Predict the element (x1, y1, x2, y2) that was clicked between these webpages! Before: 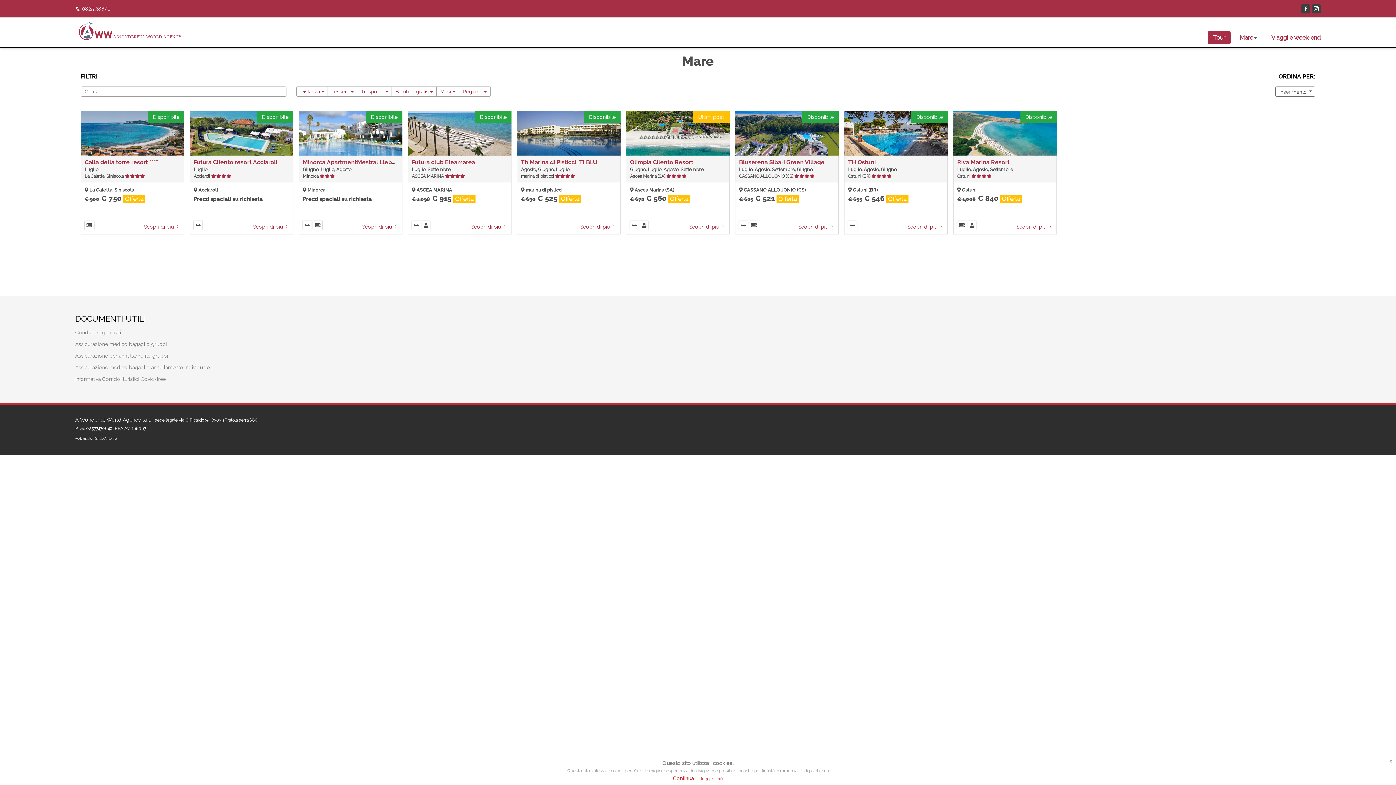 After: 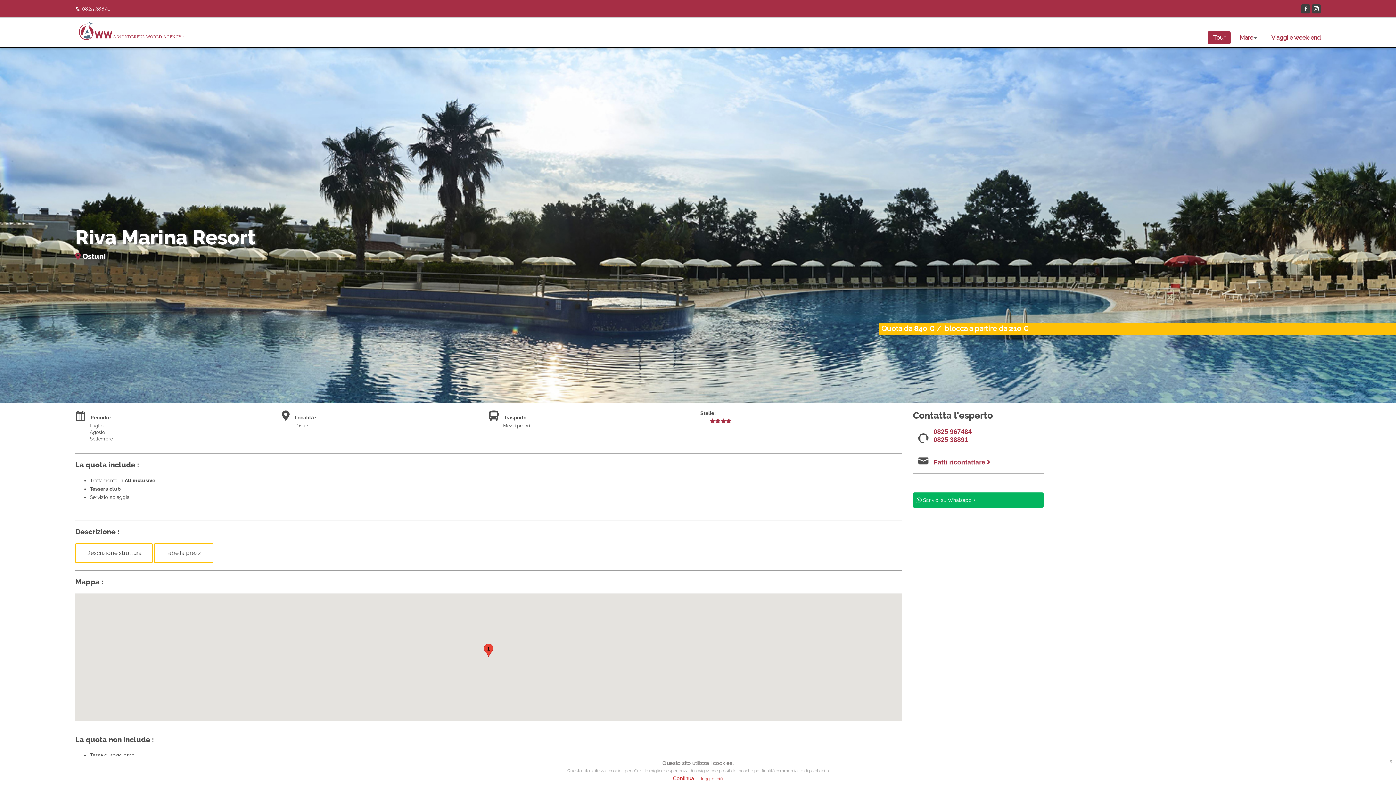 Action: label: Riva Marina Resort  bbox: (957, 158, 1011, 165)